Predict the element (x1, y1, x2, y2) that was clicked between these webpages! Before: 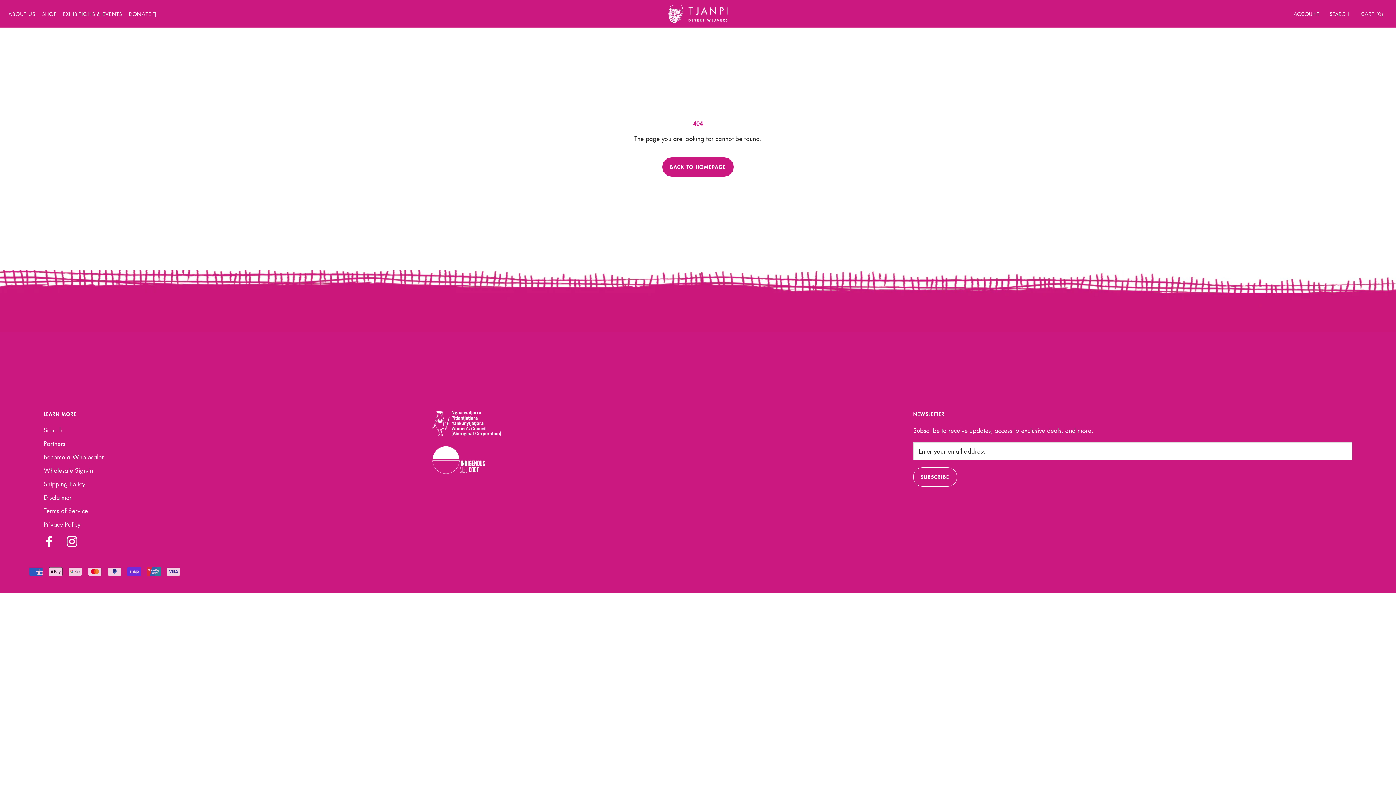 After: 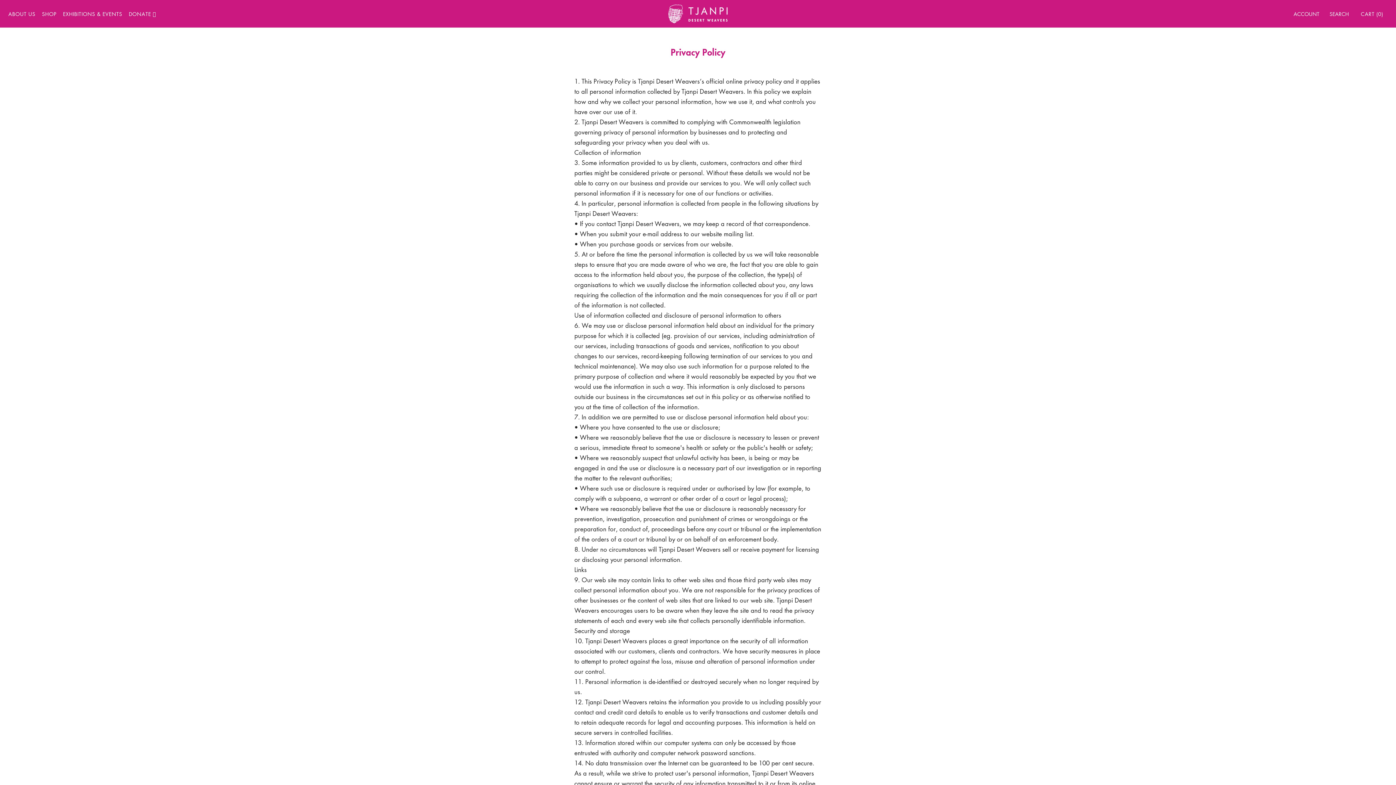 Action: label: Privacy Policy bbox: (43, 519, 389, 528)